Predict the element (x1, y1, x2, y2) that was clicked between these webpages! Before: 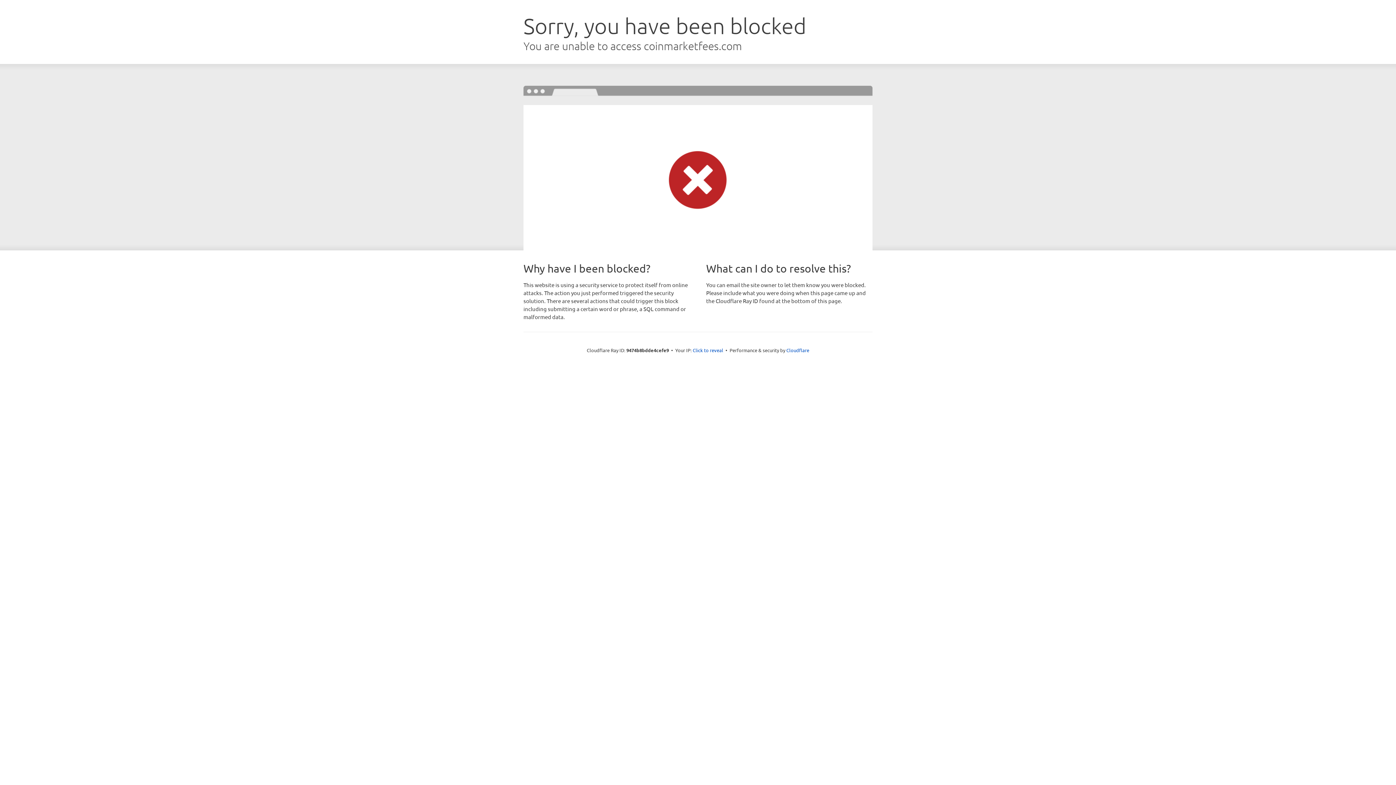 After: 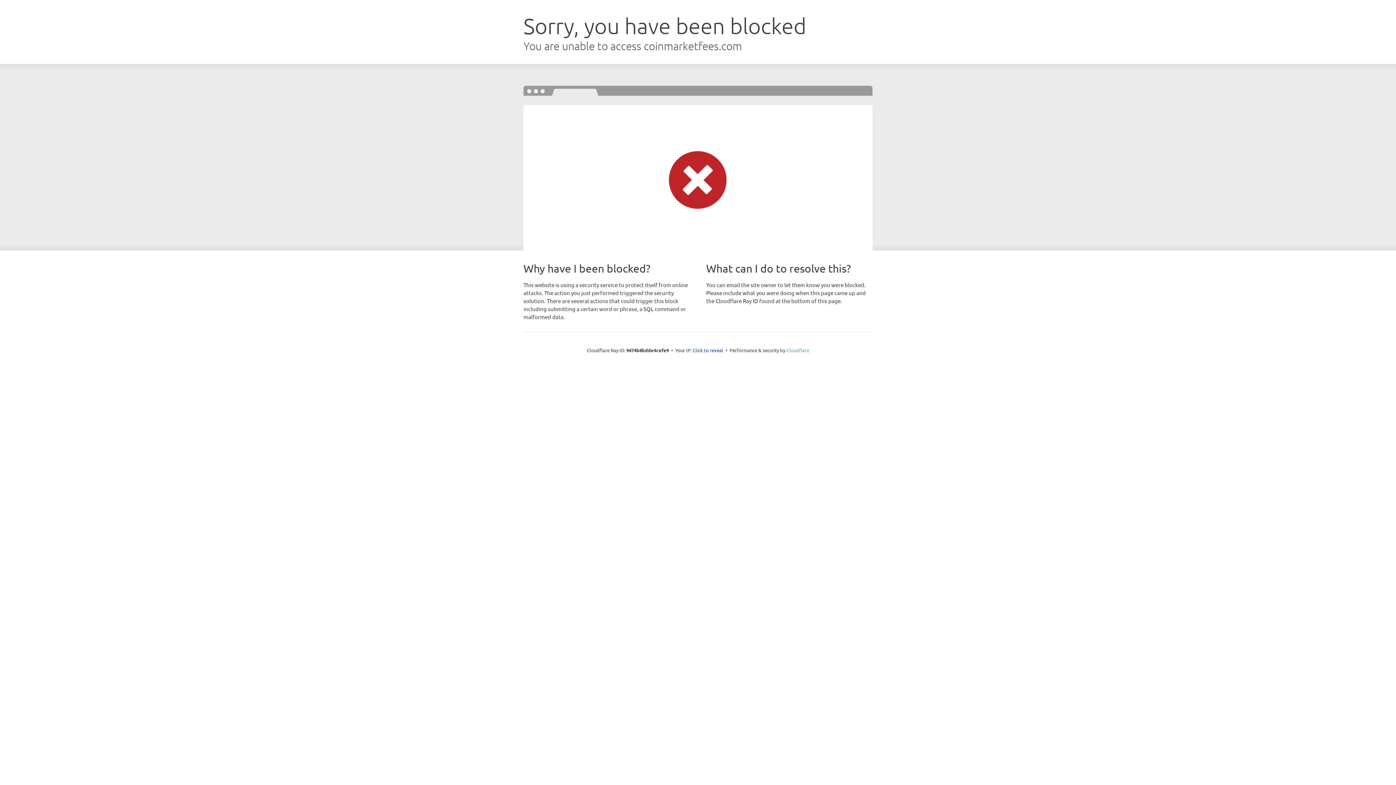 Action: bbox: (786, 347, 809, 353) label: Cloudflare